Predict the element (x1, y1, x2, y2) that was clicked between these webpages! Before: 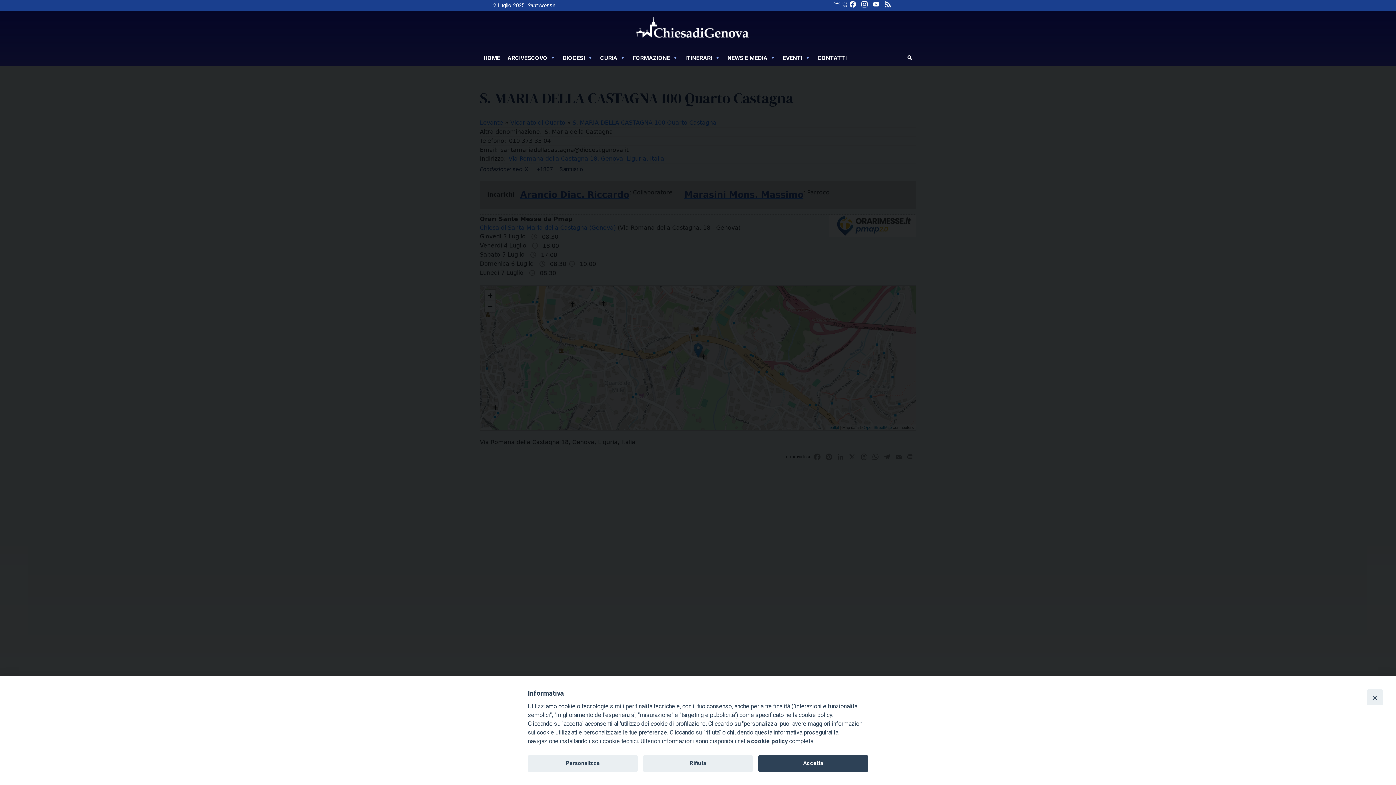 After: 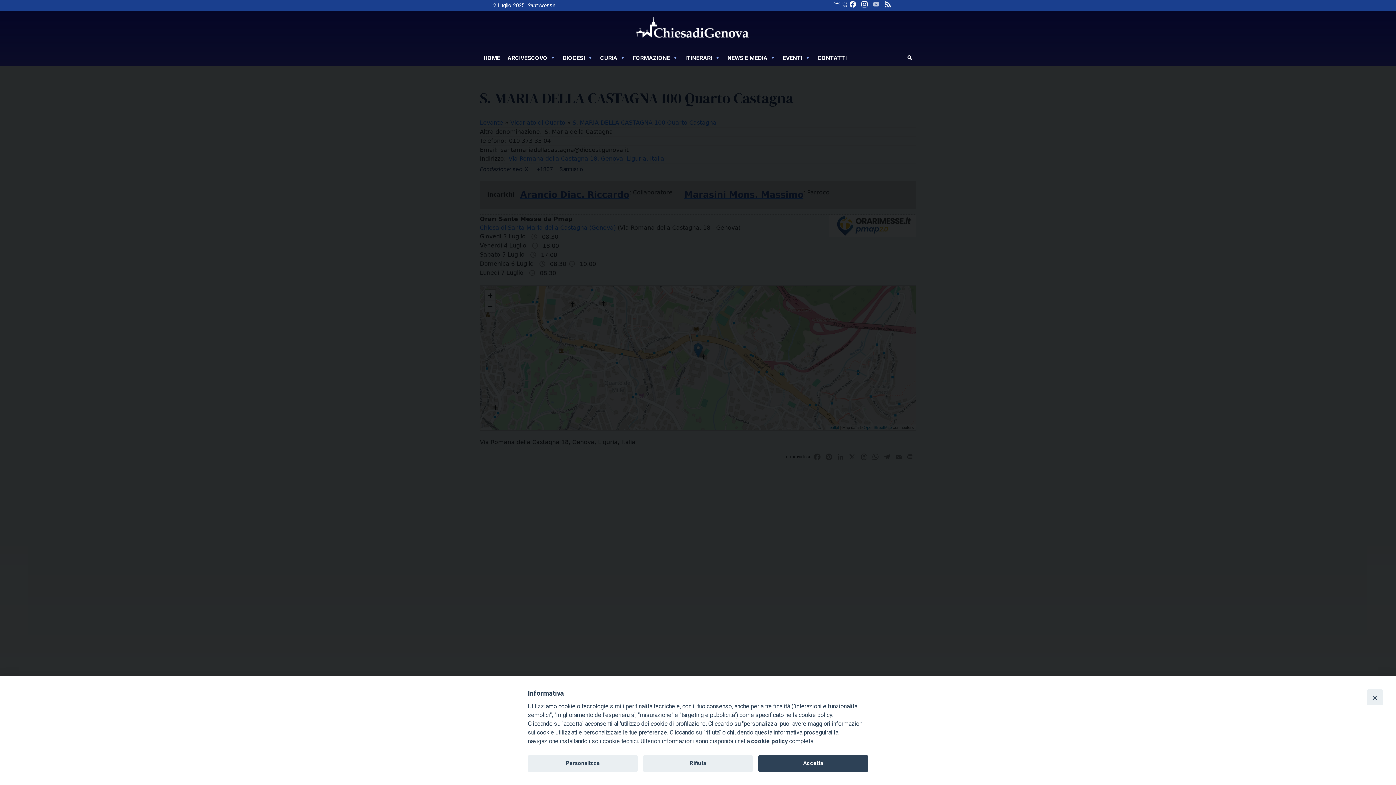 Action: bbox: (870, 0, 882, 11) label: YouTube Channel